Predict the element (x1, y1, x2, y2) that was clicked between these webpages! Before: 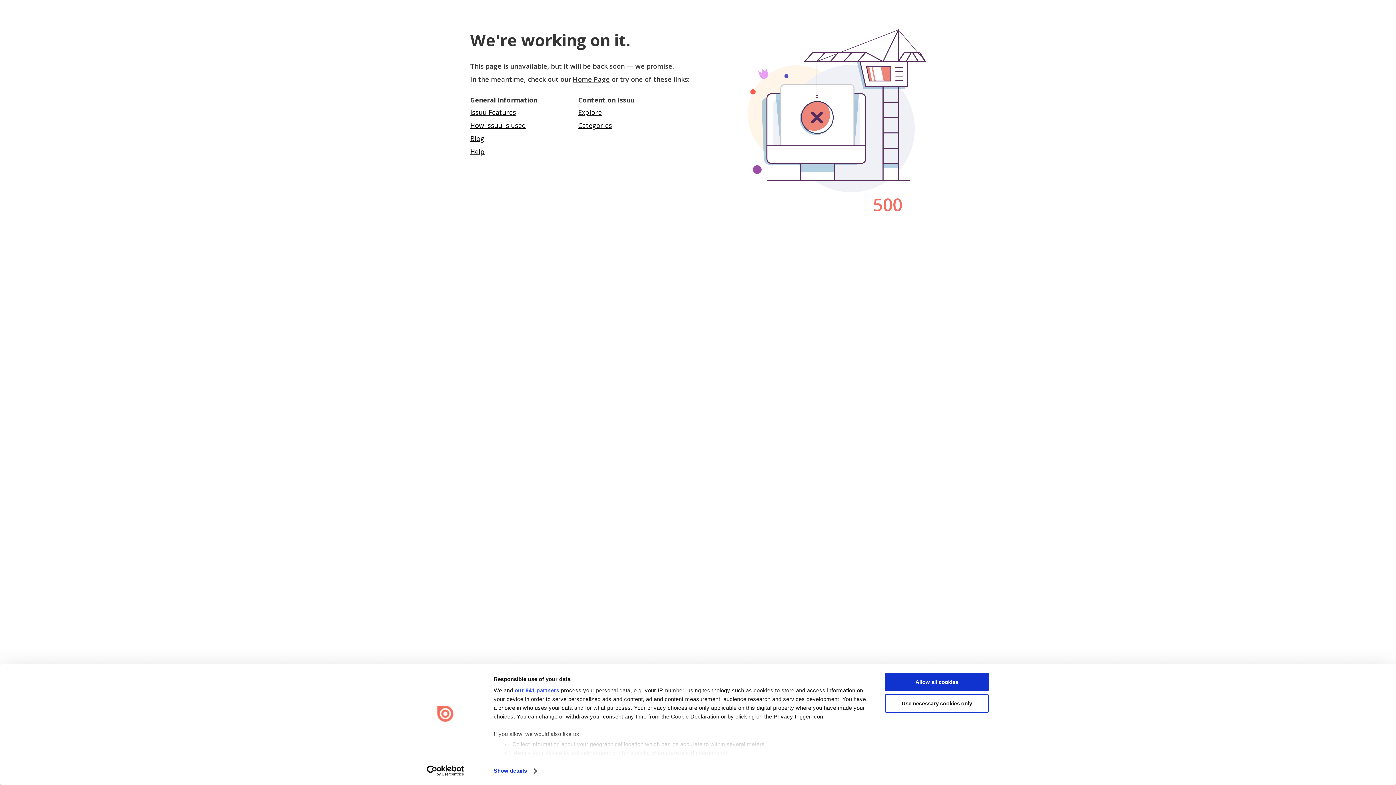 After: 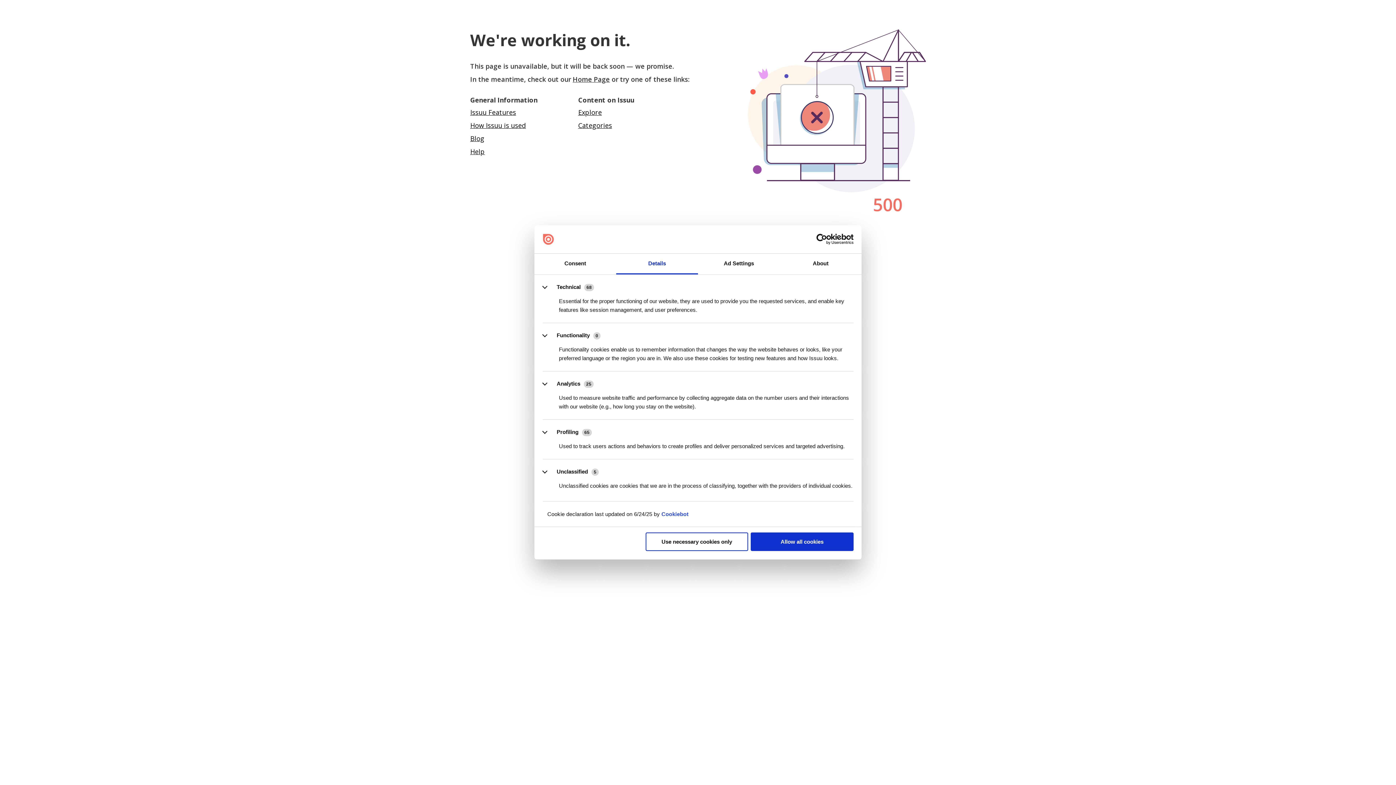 Action: label: Show details bbox: (493, 765, 536, 776)